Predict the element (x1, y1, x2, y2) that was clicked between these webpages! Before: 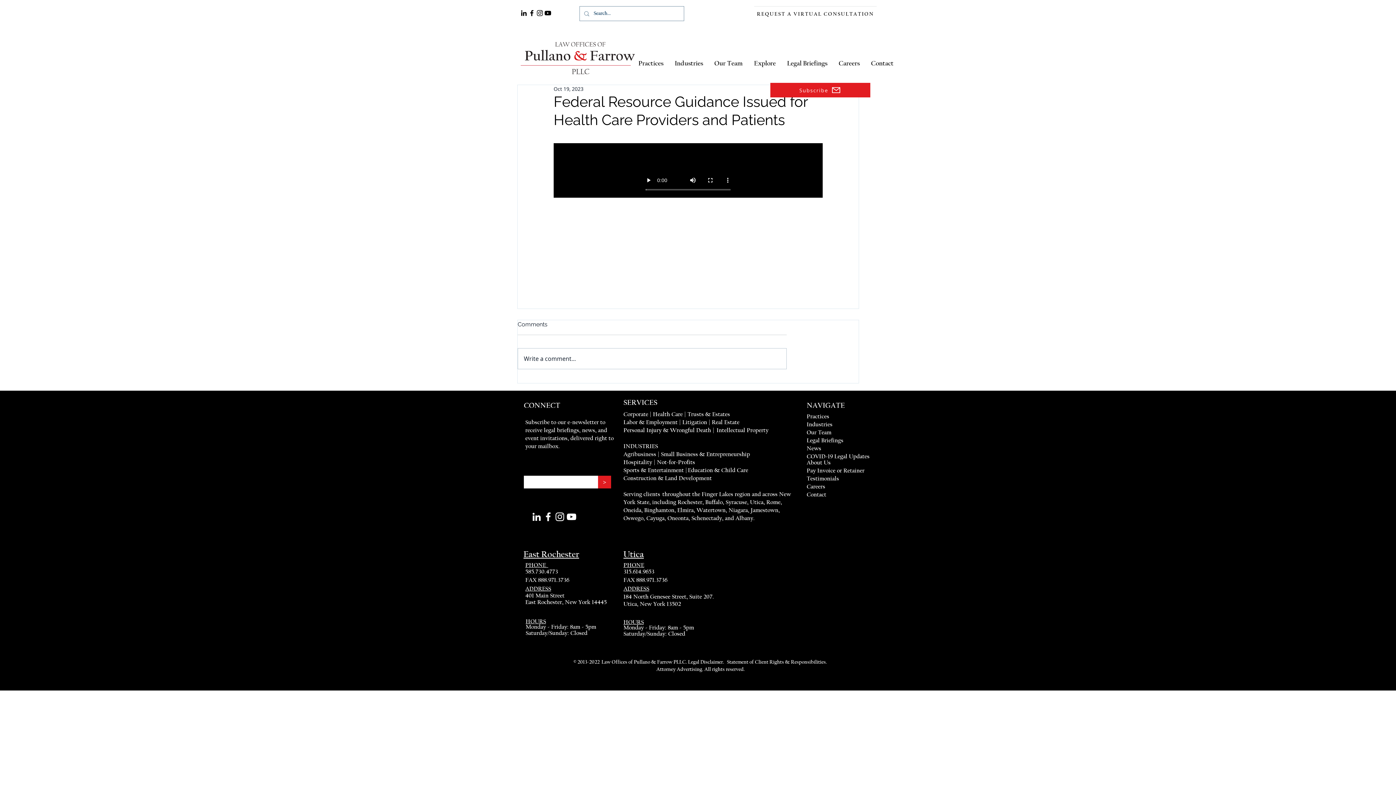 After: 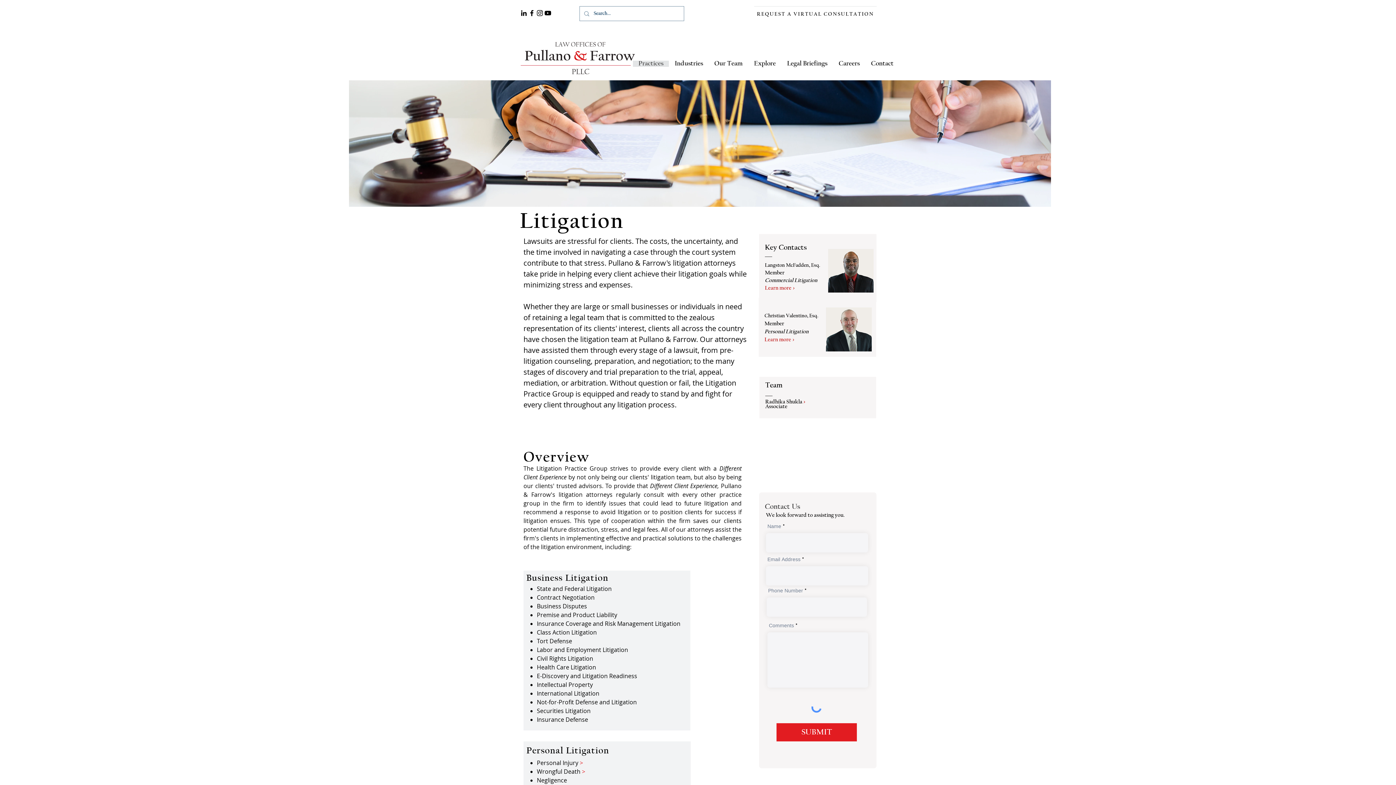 Action: label: Litigation bbox: (682, 419, 707, 425)